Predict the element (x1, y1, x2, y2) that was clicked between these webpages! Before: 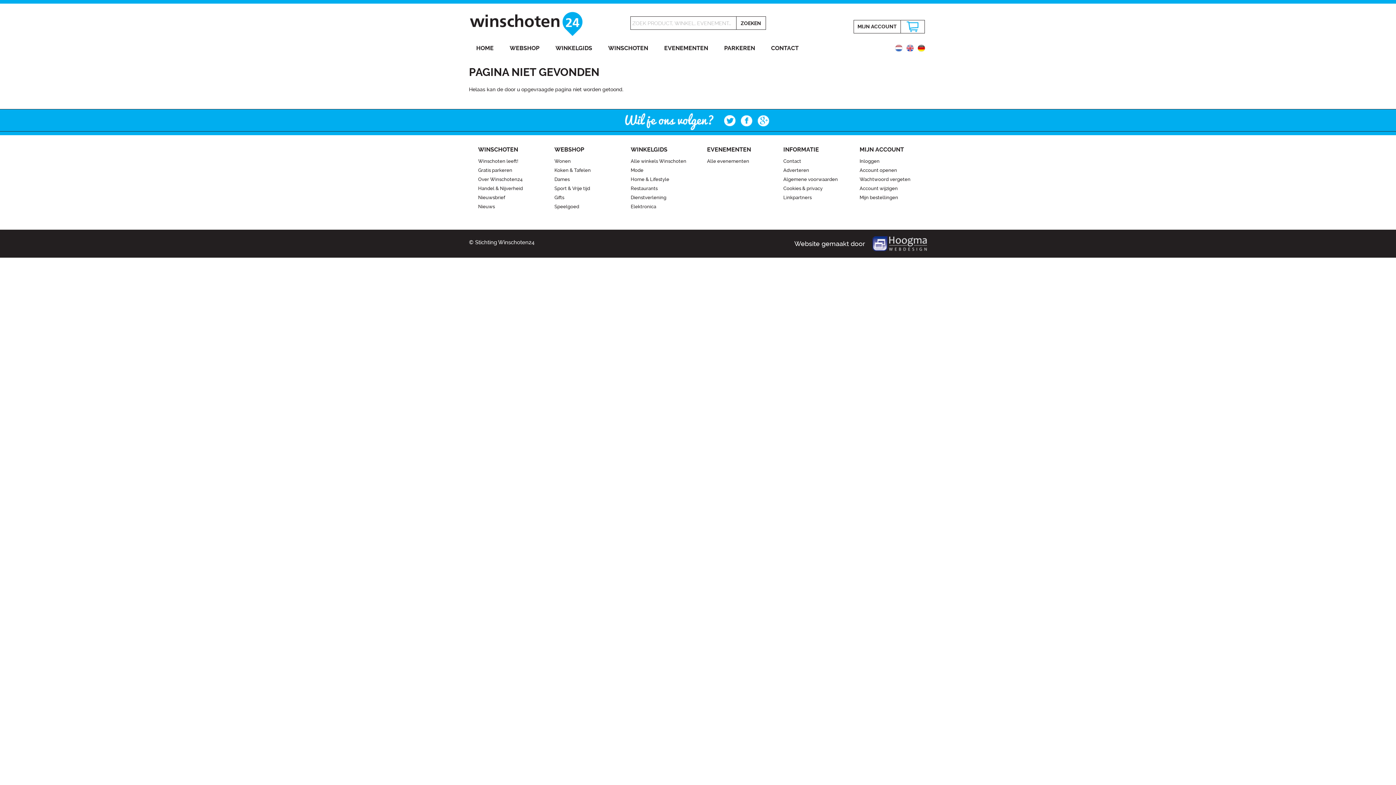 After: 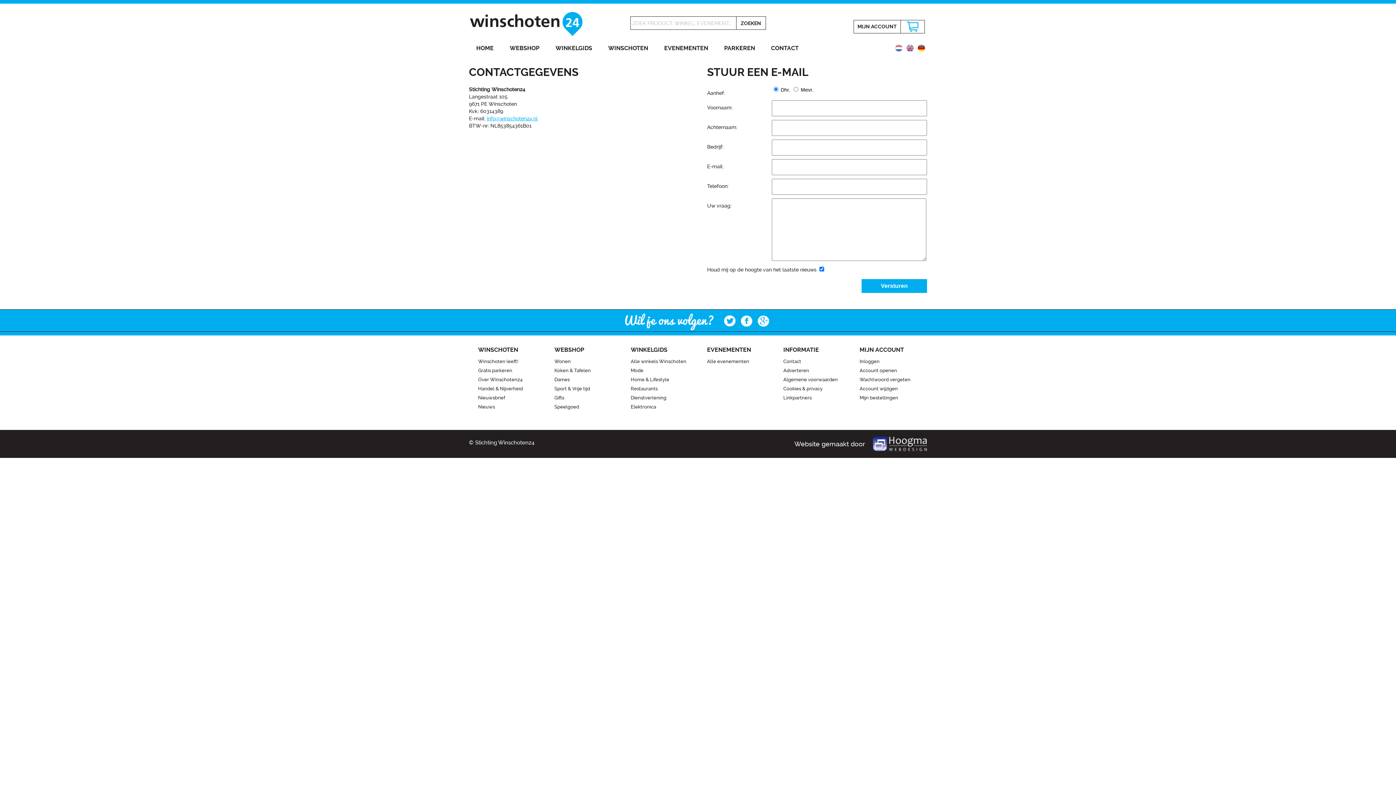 Action: label: CONTACT bbox: (764, 40, 806, 55)